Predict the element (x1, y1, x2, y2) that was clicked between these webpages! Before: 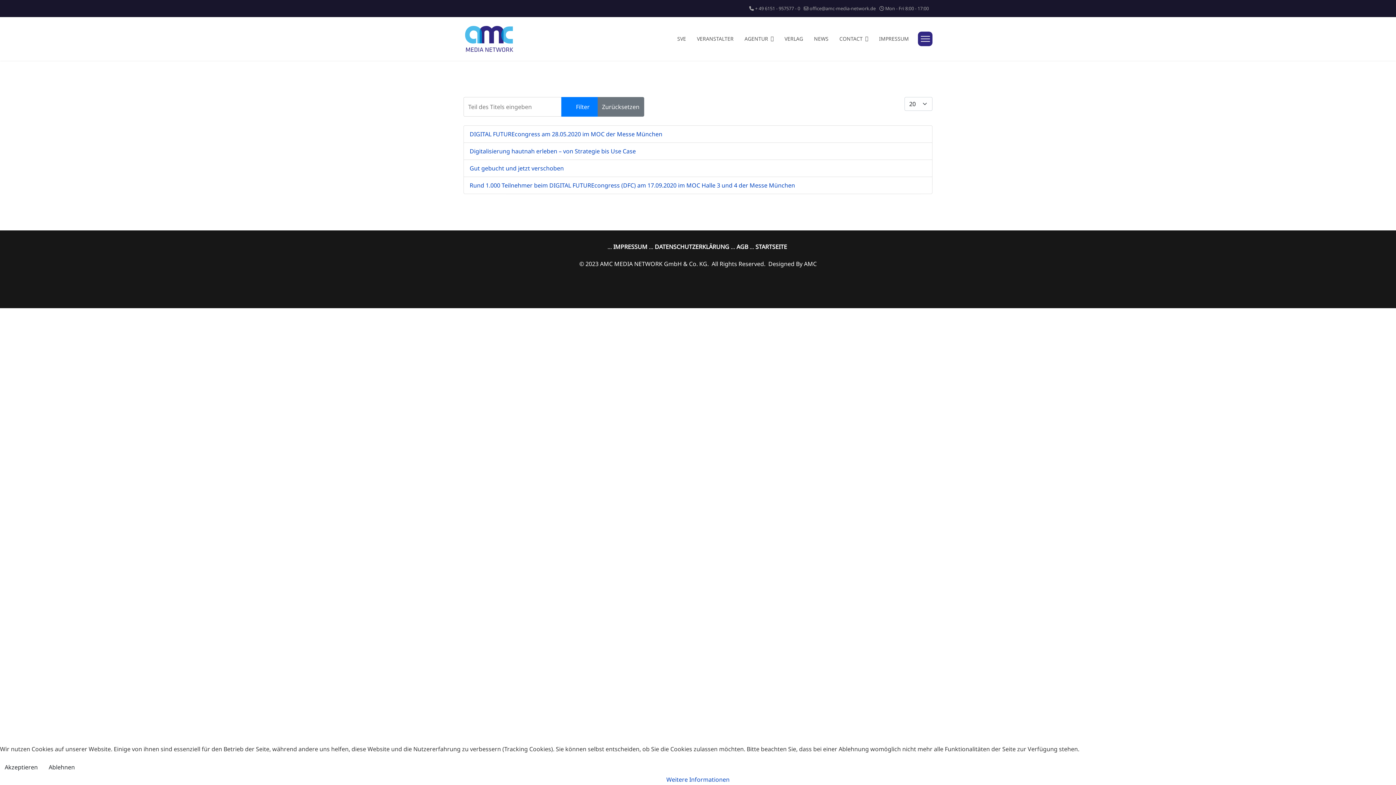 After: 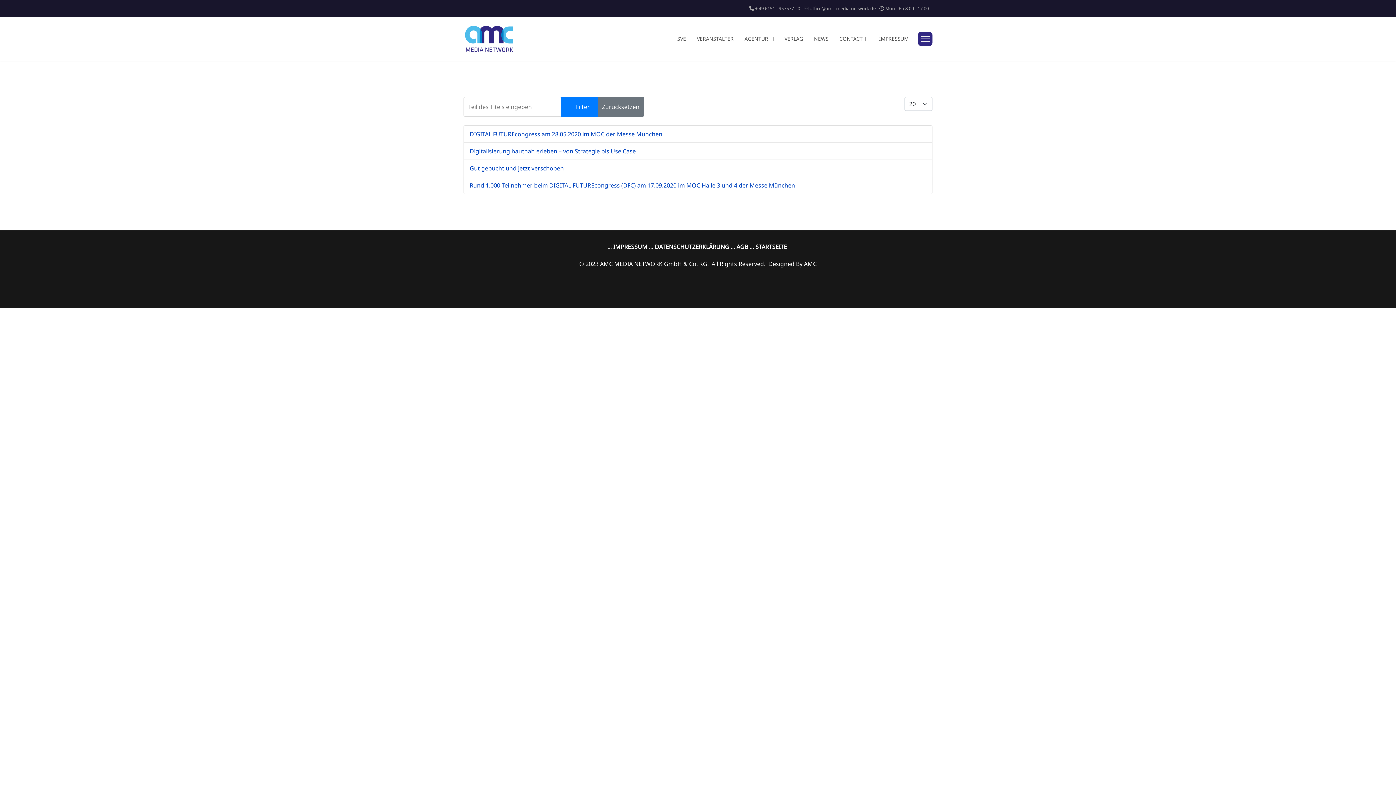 Action: label: Ablehnen bbox: (44, 760, 79, 774)